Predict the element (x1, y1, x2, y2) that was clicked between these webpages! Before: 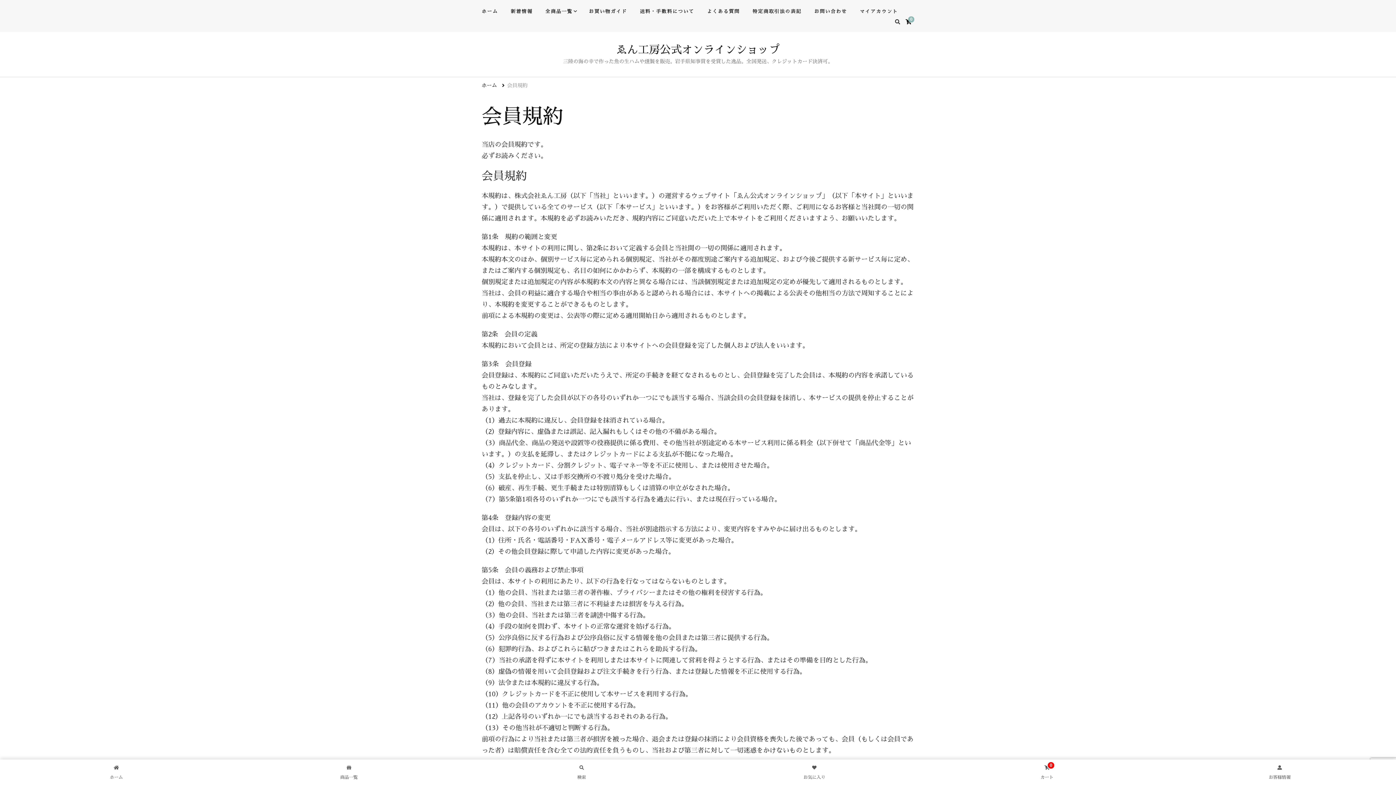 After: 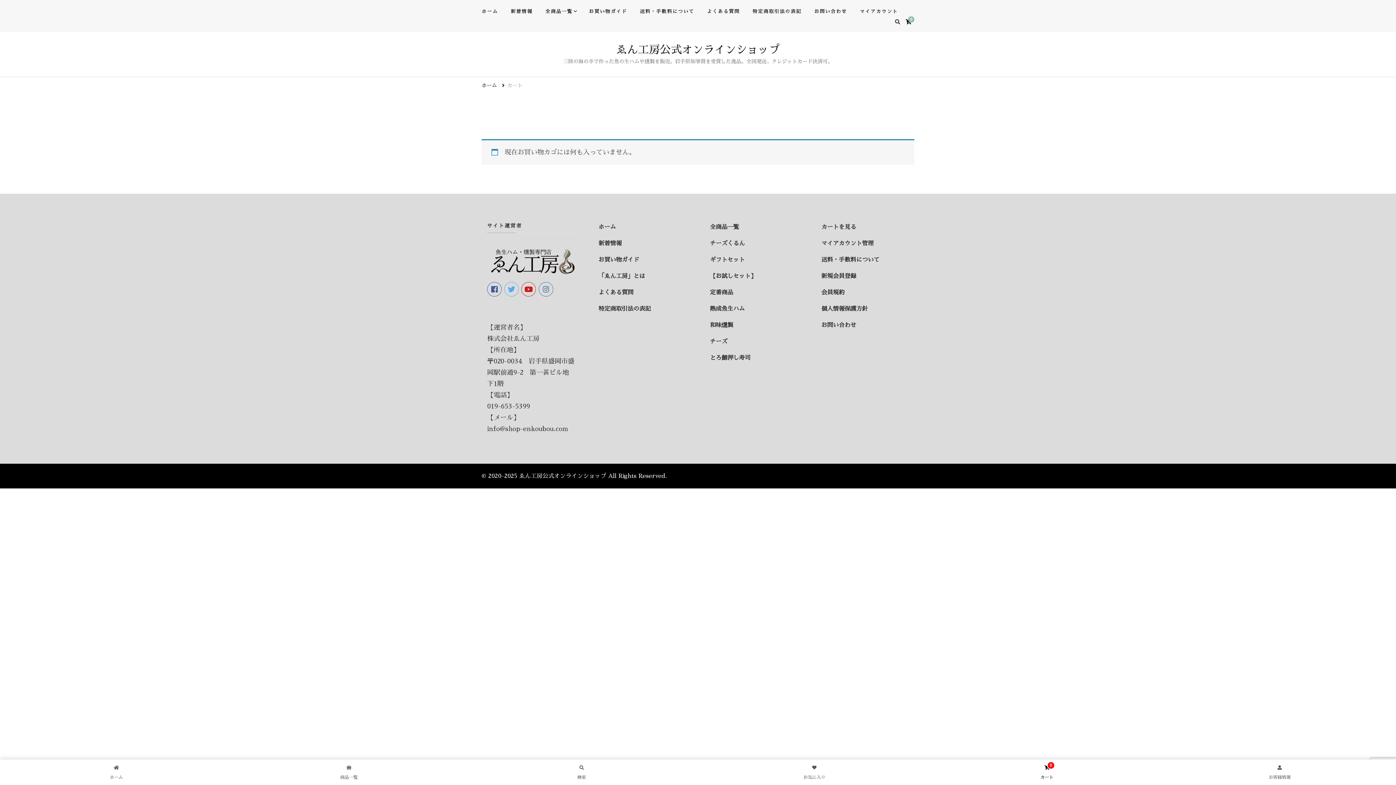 Action: bbox: (905, 16, 914, 24) label: 0